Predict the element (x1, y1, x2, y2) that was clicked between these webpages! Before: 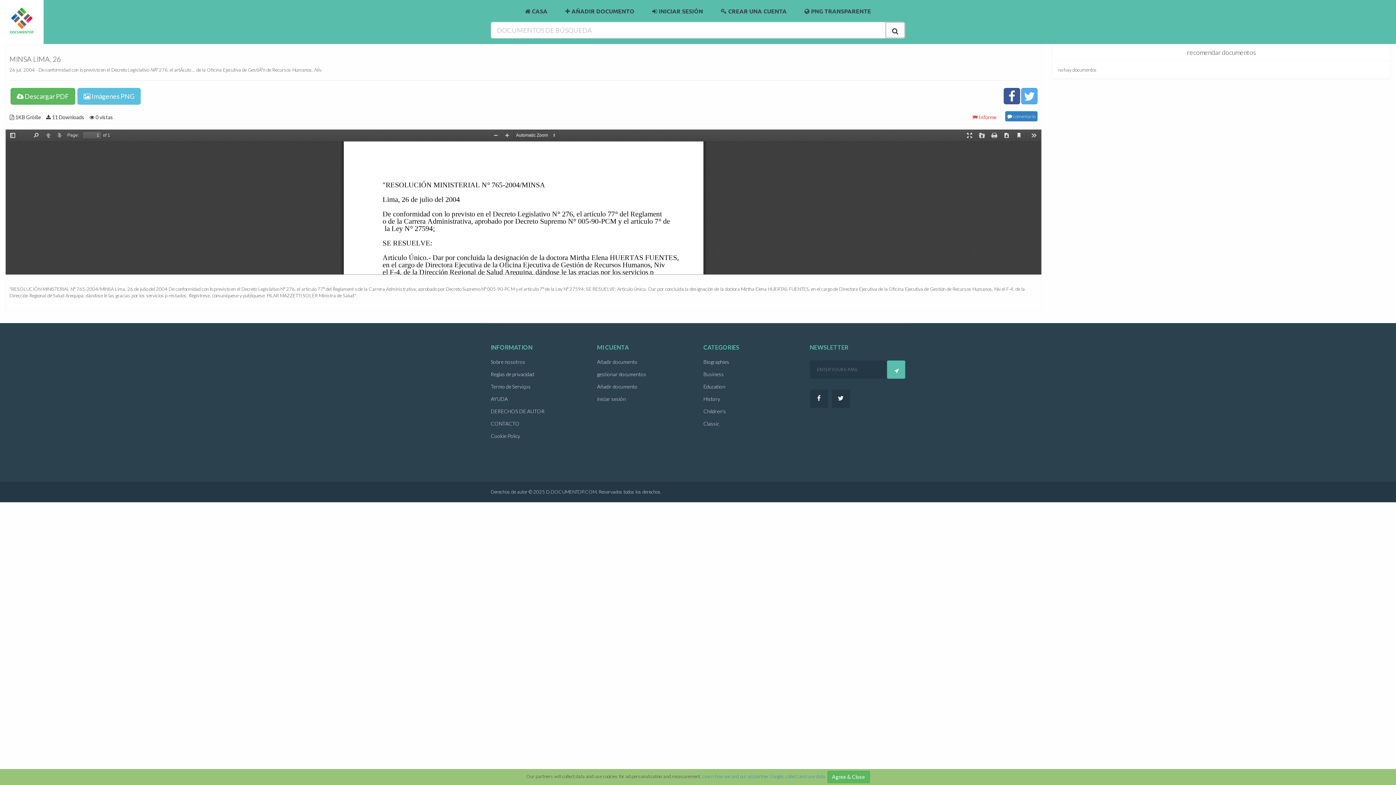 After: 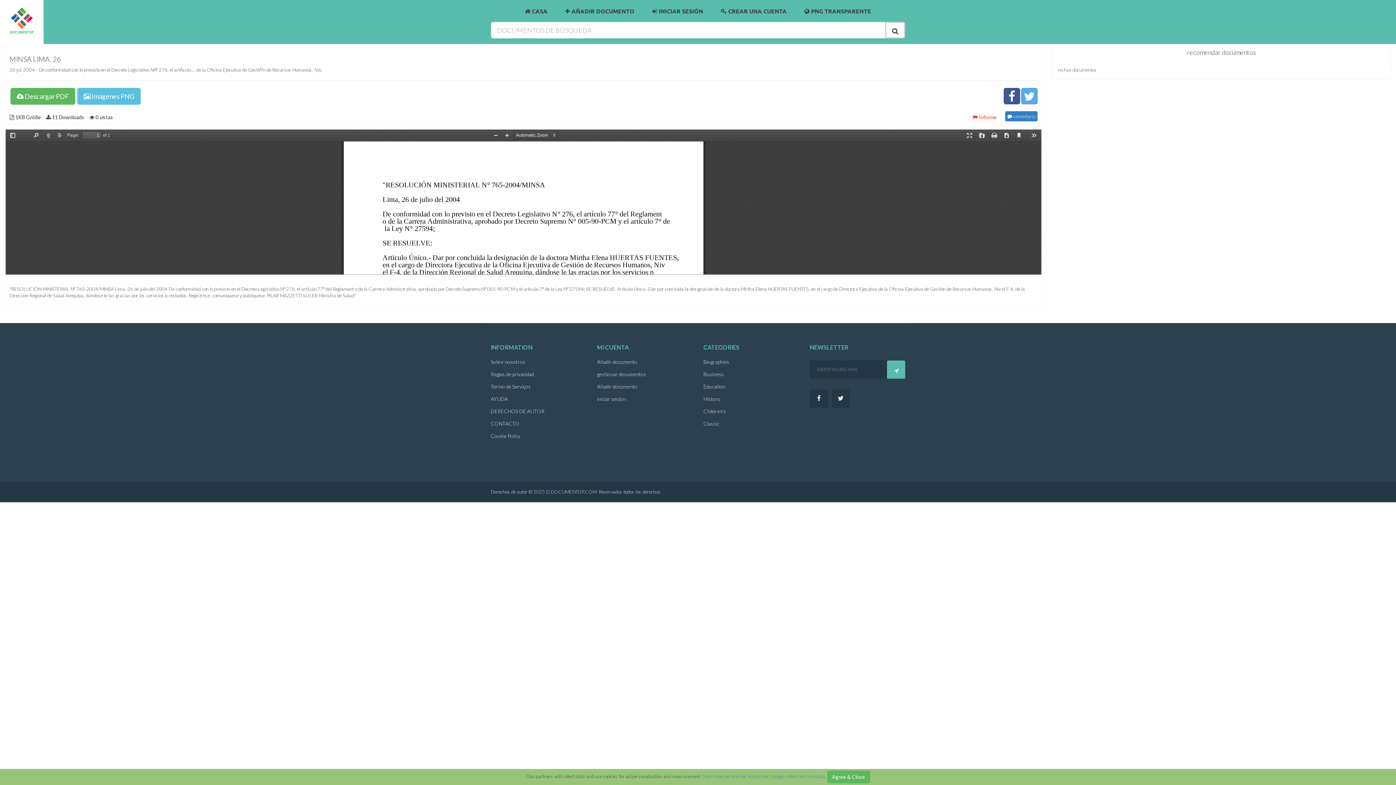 Action: label: Biographies bbox: (703, 358, 729, 365)